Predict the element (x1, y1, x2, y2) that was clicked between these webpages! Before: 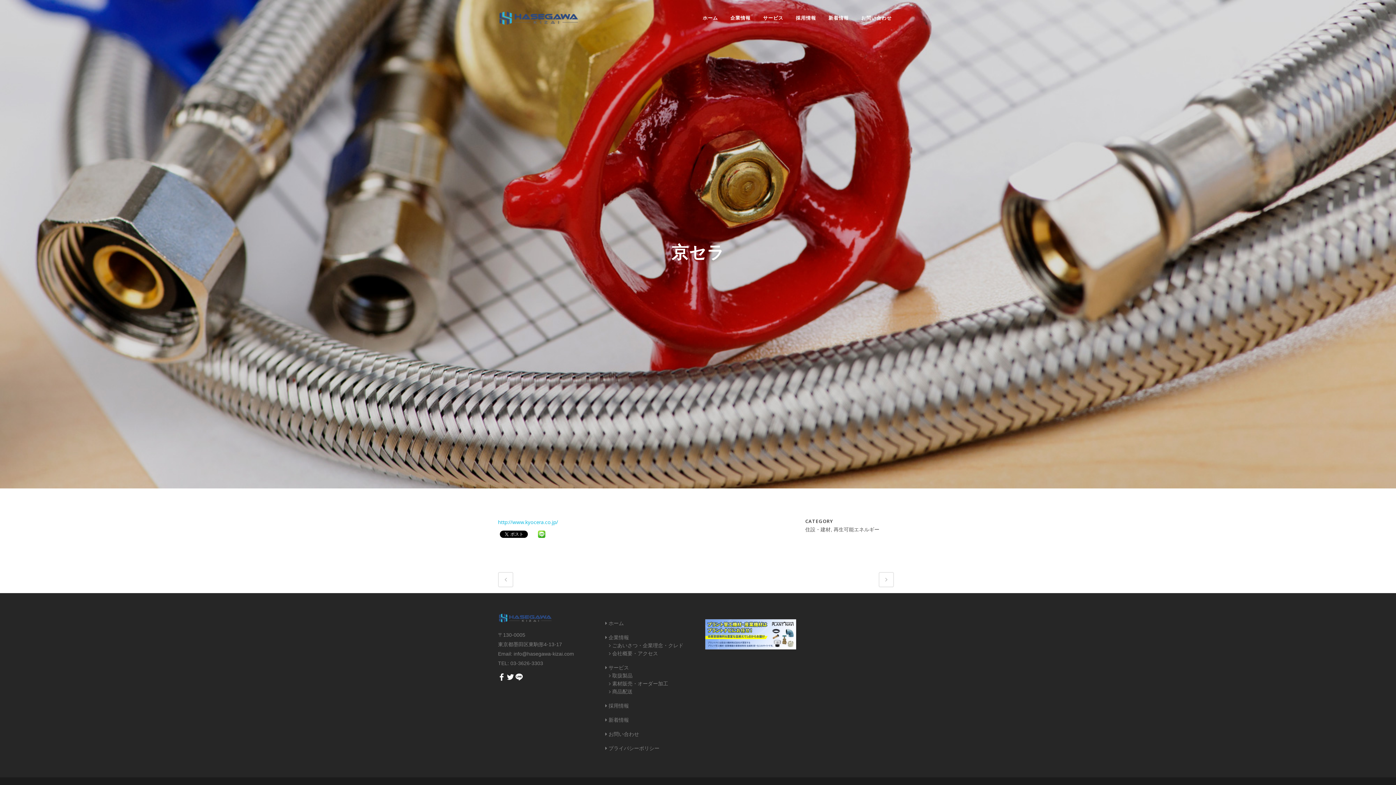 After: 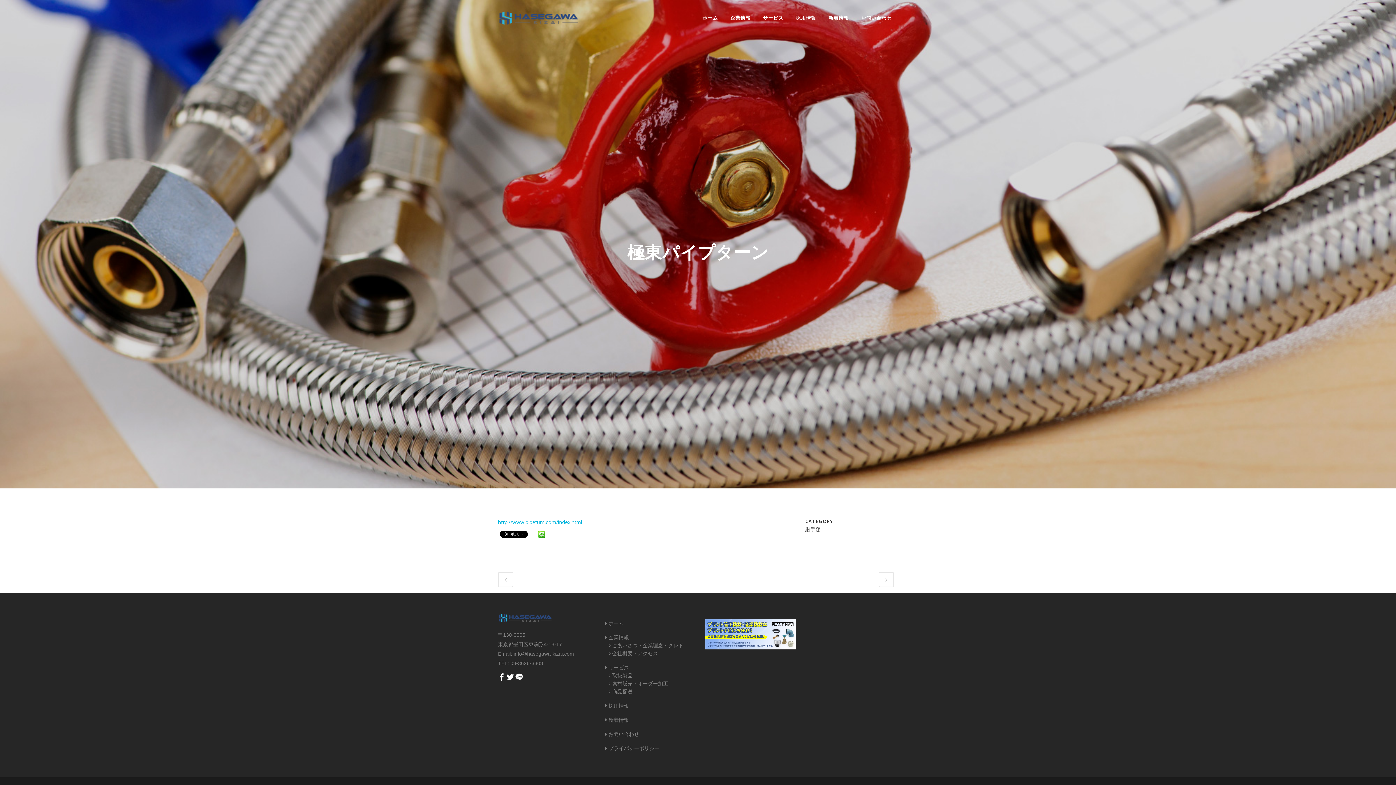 Action: bbox: (498, 572, 513, 587)